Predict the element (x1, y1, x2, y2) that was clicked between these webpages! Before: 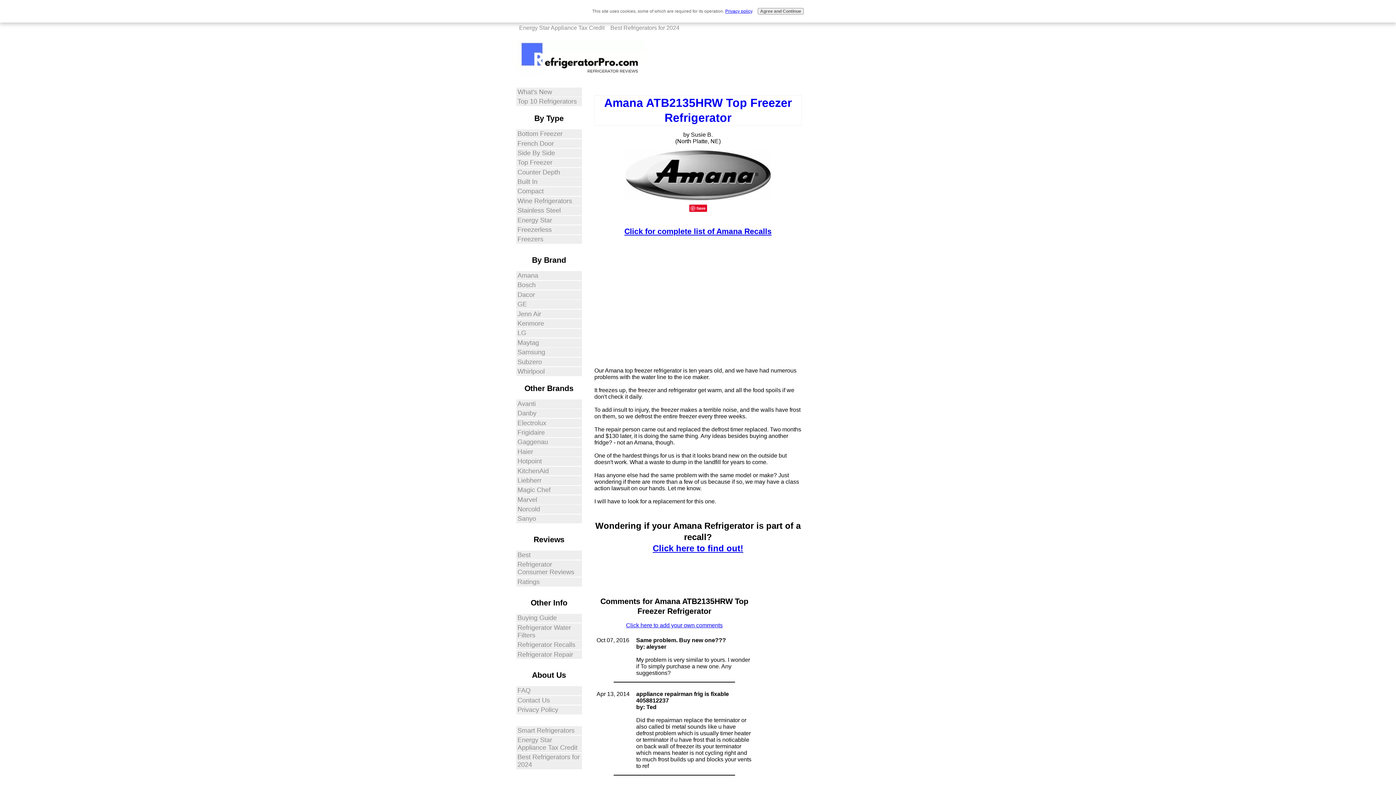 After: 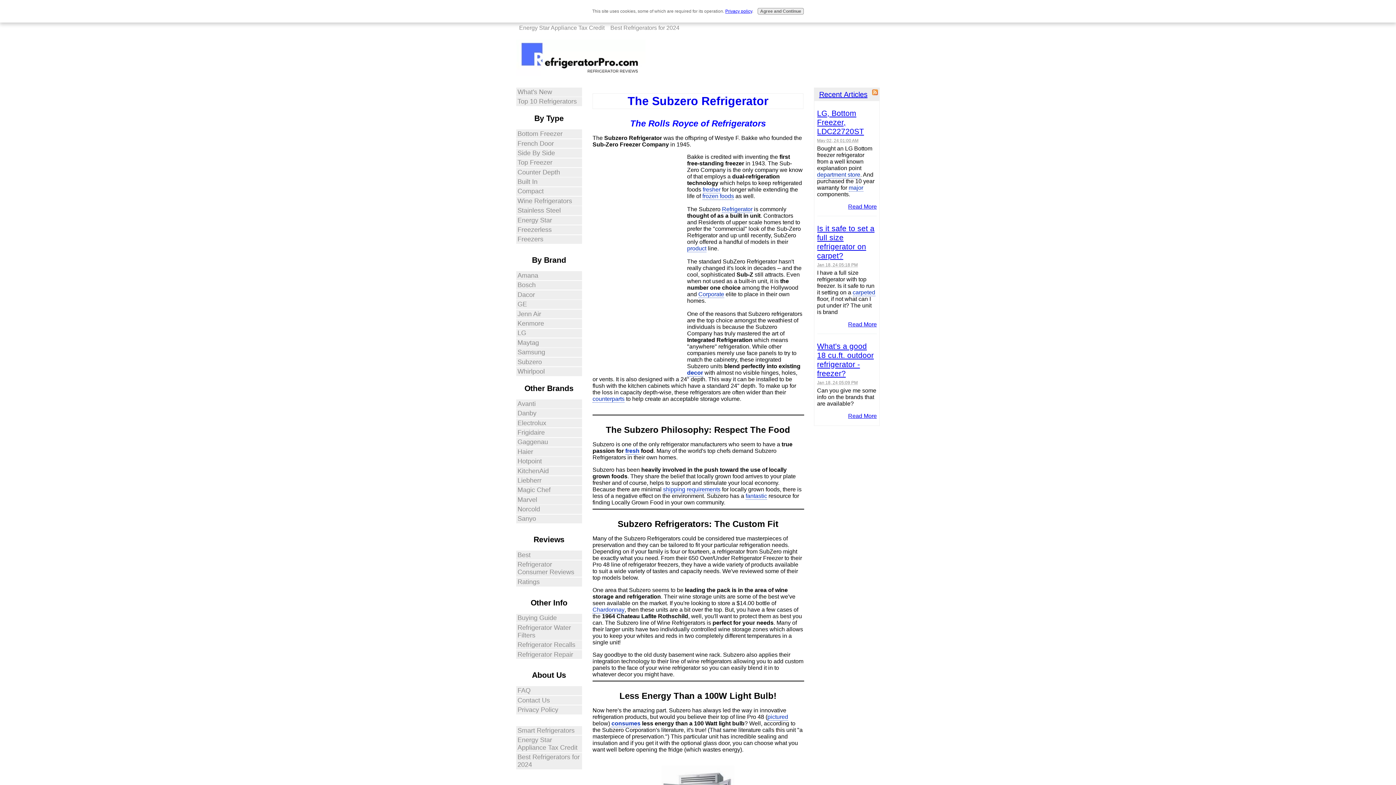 Action: bbox: (516, 357, 582, 366) label: Subzero